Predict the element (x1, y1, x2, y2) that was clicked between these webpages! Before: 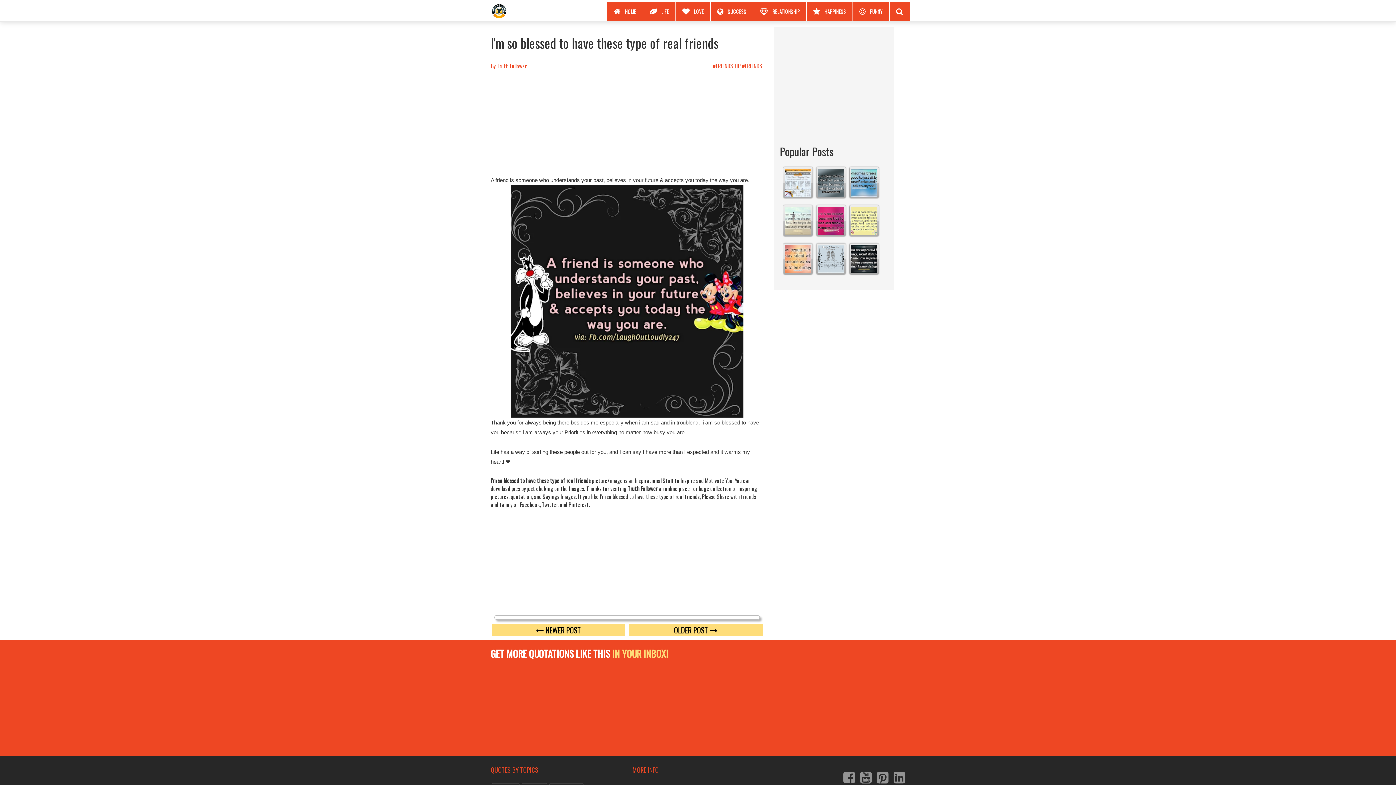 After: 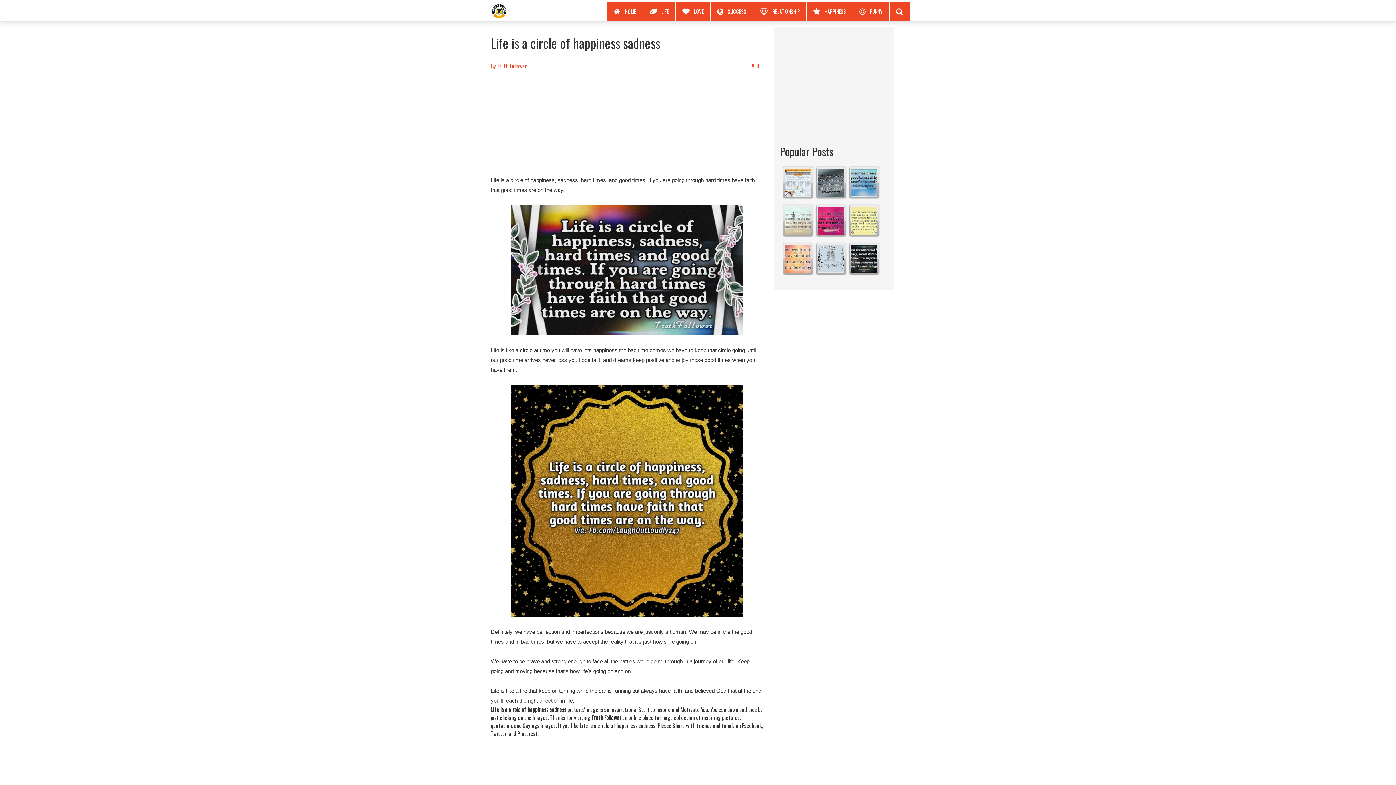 Action: bbox: (674, 624, 717, 635) label: OLDER POST 